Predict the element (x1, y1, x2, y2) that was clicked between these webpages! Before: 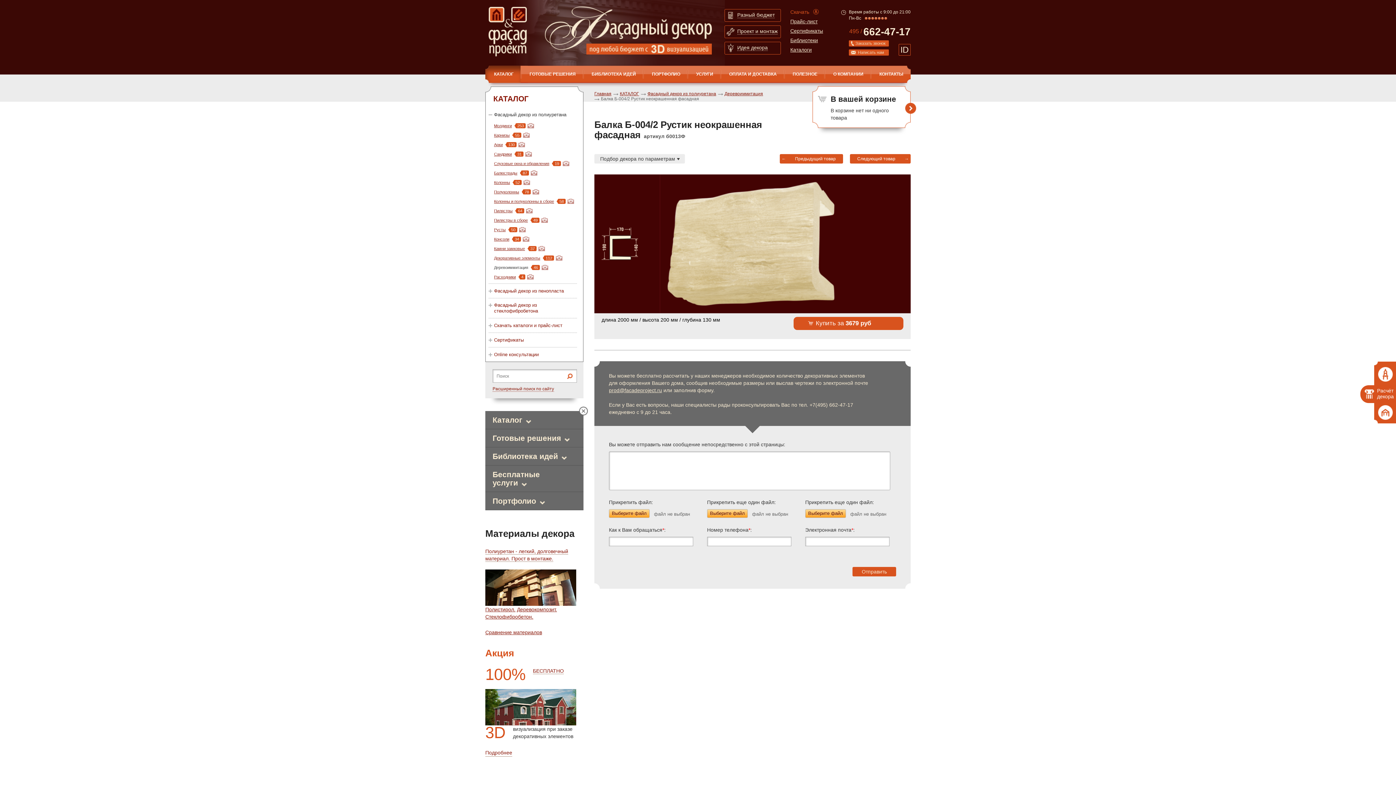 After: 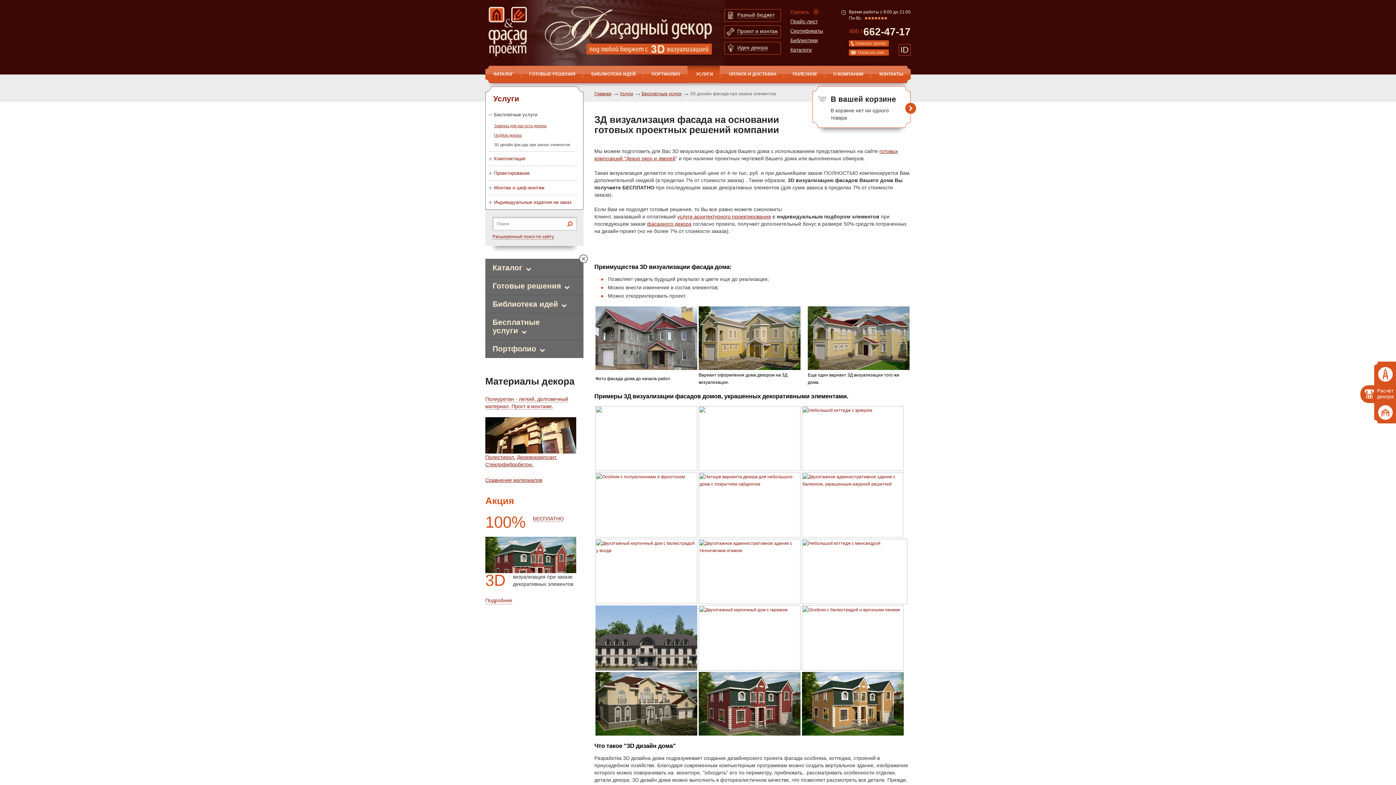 Action: label: 100%
БЕСПЛАТНО  bbox: (485, 667, 583, 682)